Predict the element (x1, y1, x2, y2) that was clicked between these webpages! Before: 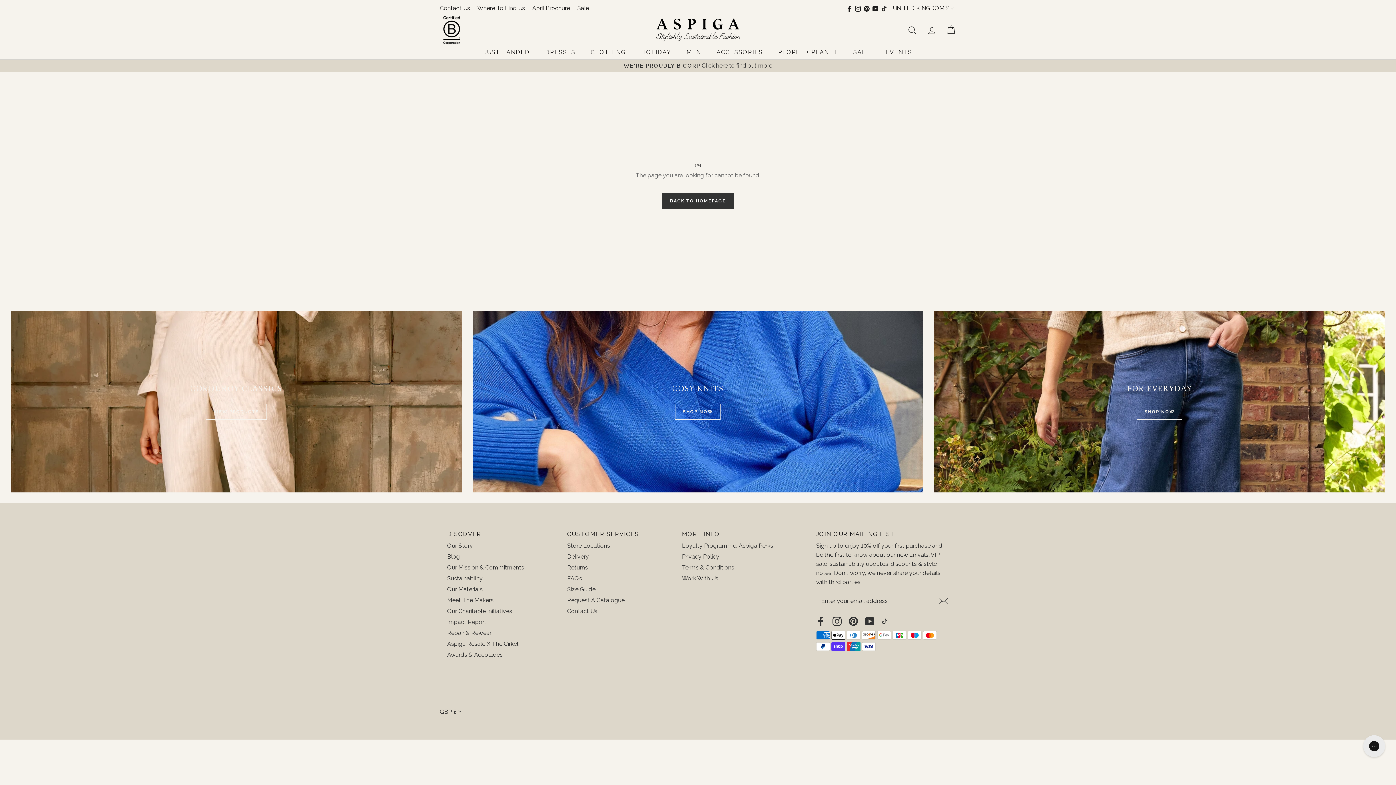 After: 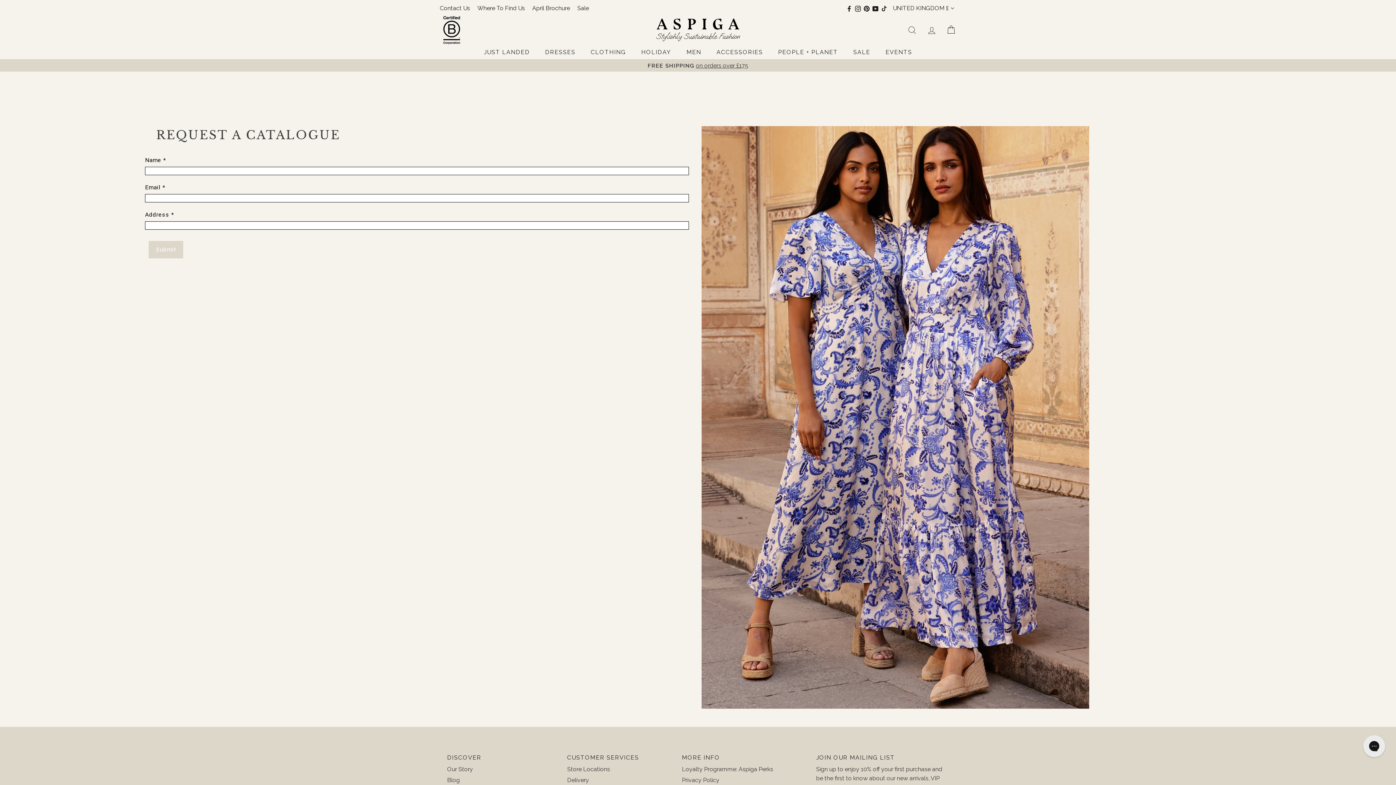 Action: bbox: (567, 597, 624, 603) label: Request A Catalogue